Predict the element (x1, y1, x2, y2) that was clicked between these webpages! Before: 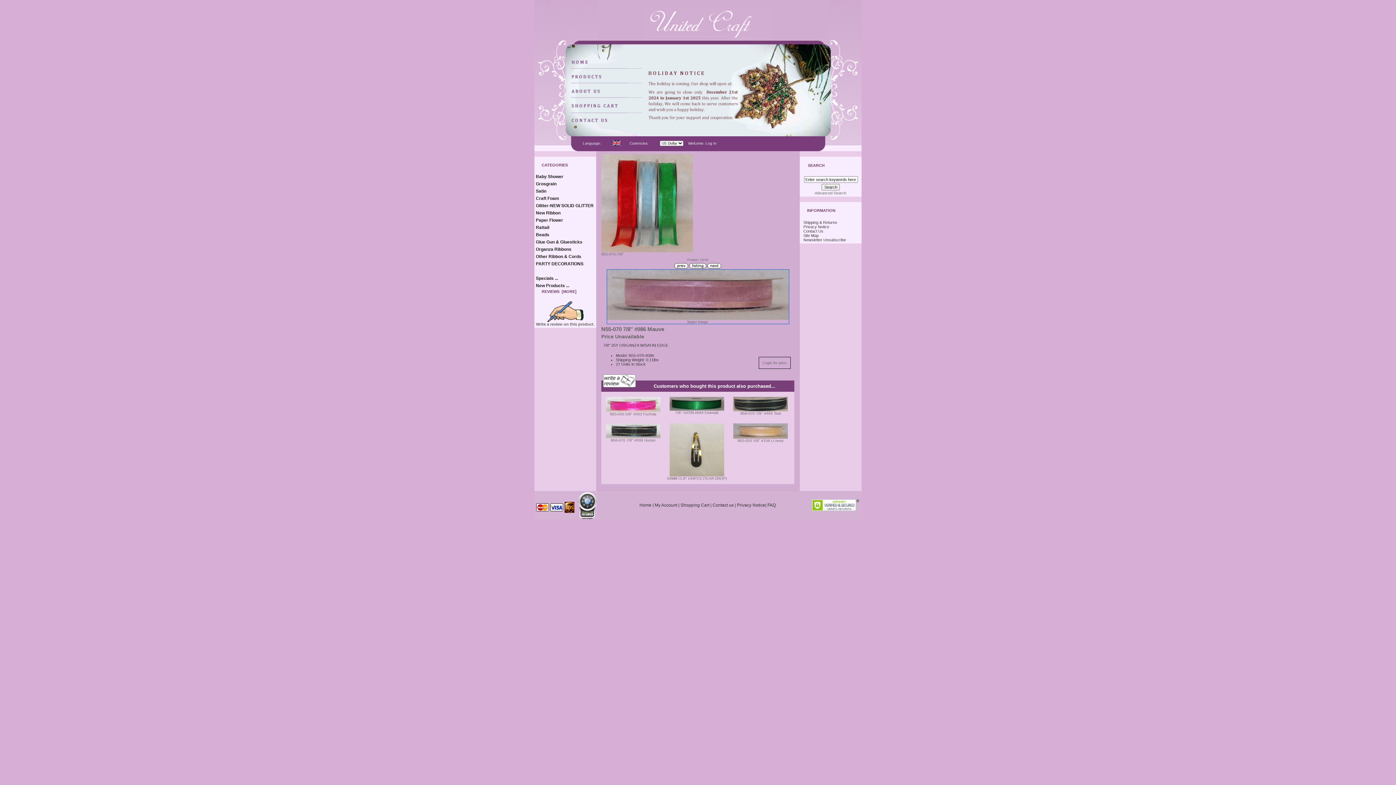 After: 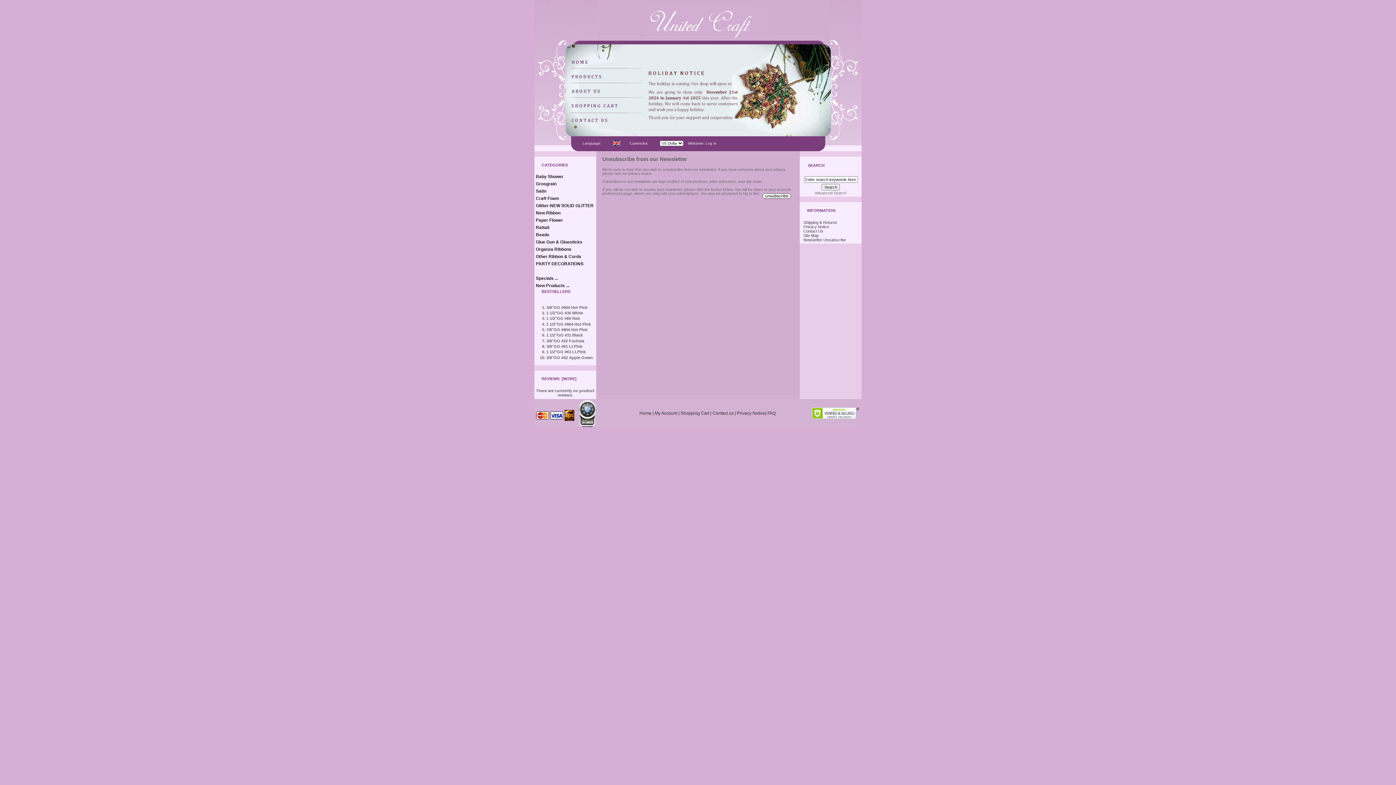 Action: label: Newsletter Unsubscribe bbox: (803, 237, 846, 242)